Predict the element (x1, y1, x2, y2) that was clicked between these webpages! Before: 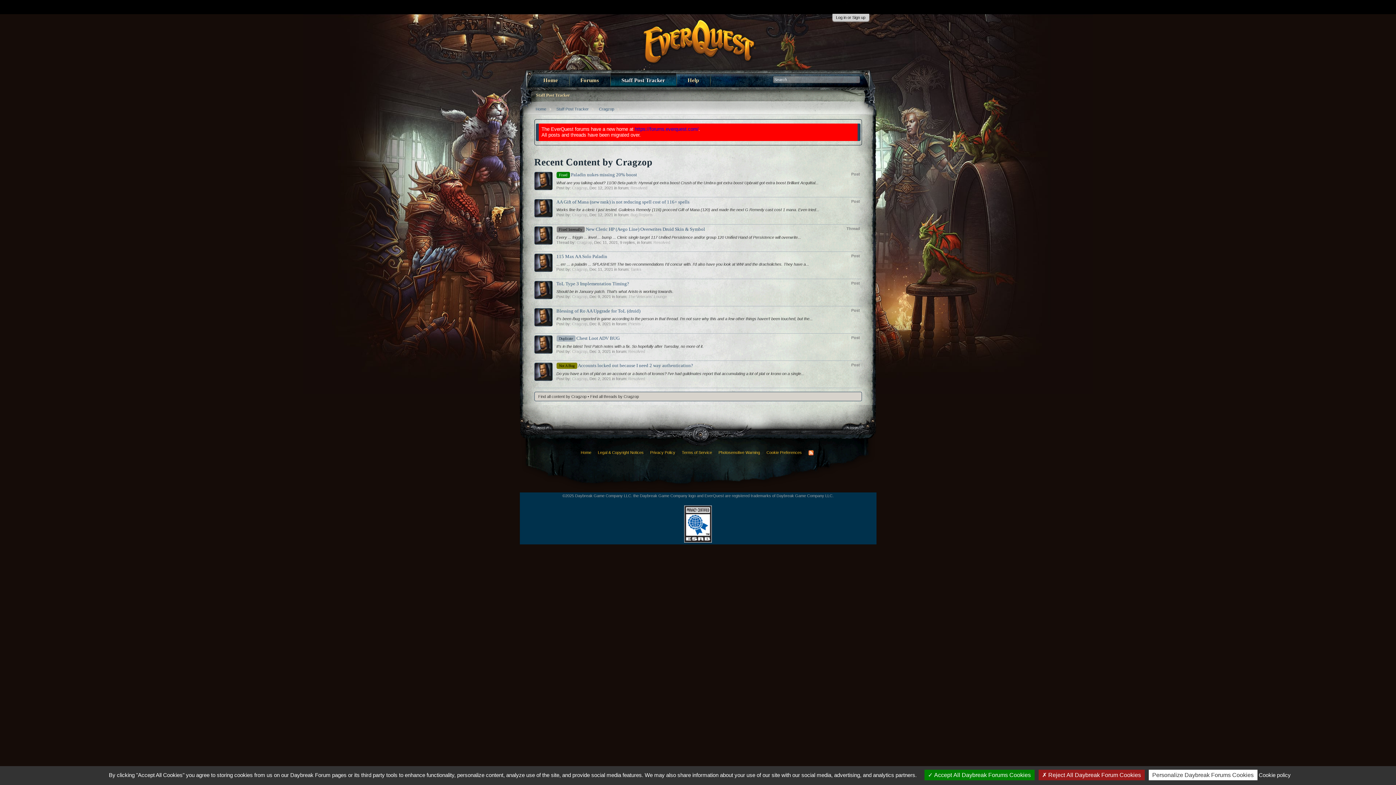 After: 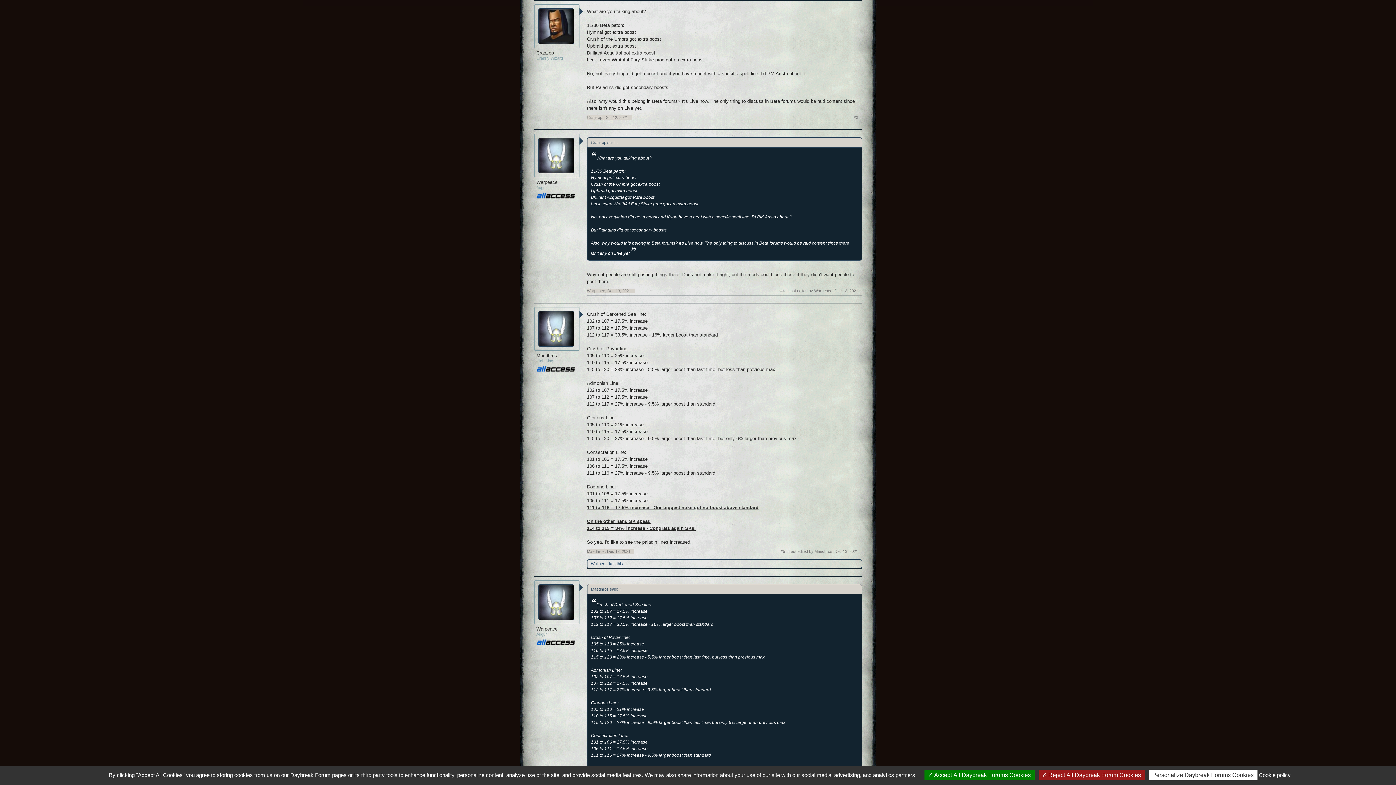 Action: bbox: (556, 180, 818, 185) label: What are you talking about? 11/30 Beta patch: Hymnal got extra boost Crush of the Umbra got extra boost Upbraid got extra boost Brilliant Acquittal...